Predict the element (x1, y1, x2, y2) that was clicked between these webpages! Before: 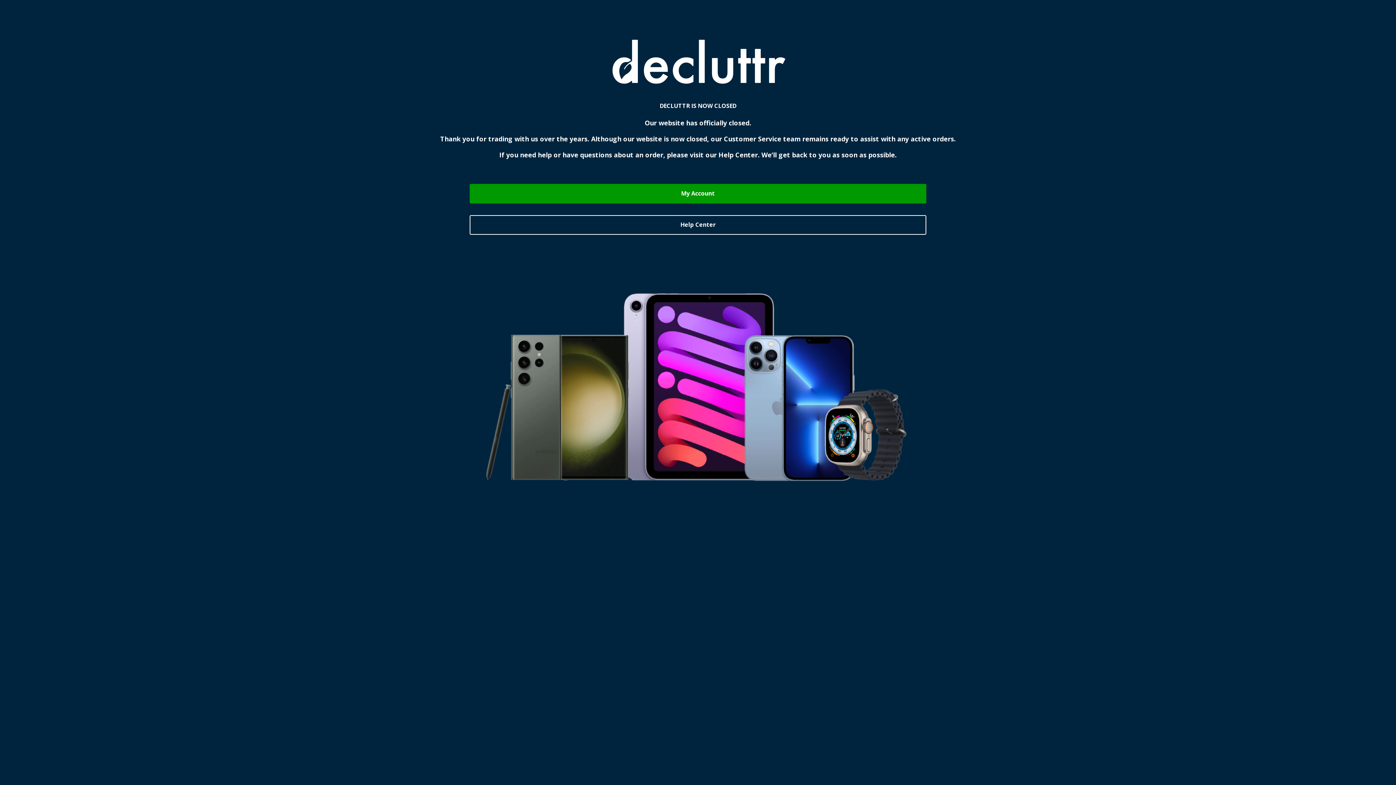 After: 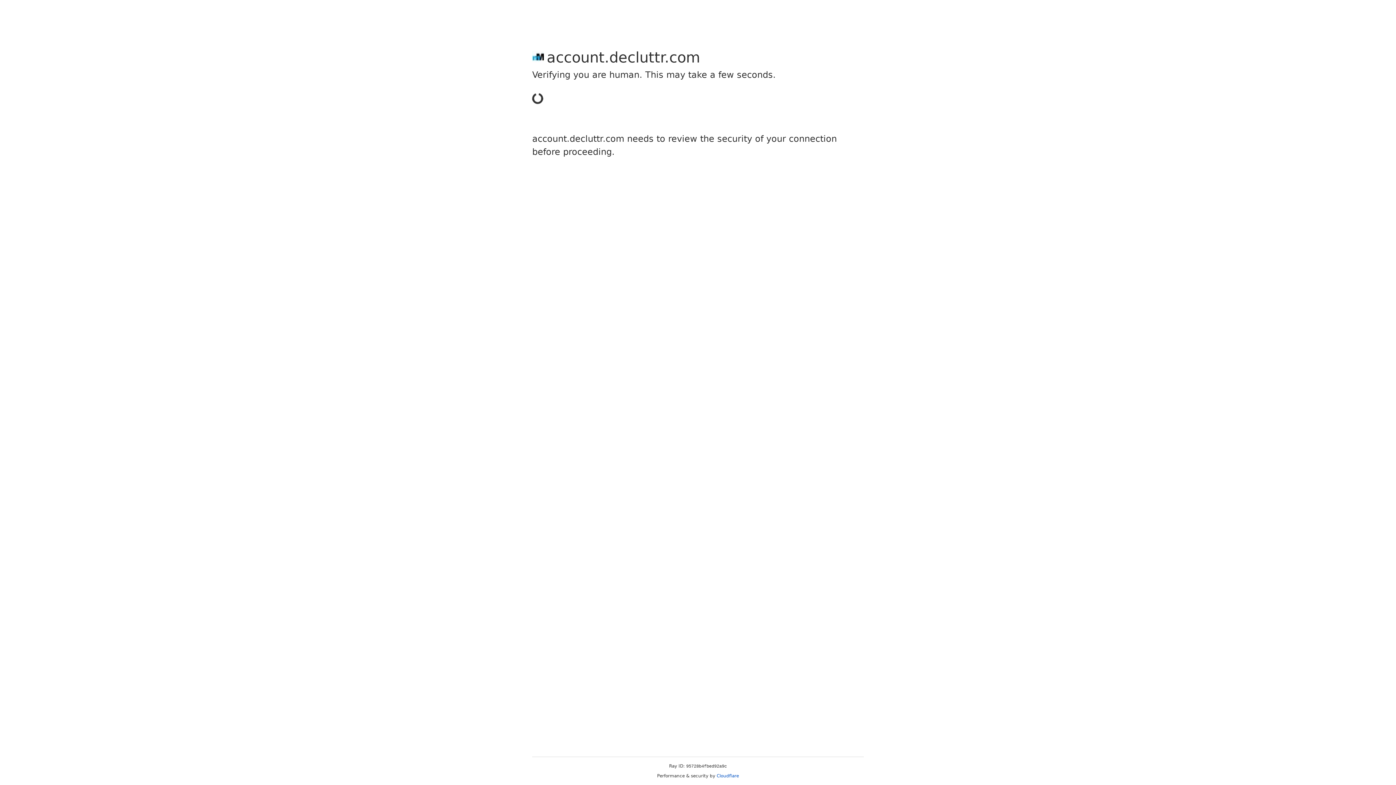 Action: label: My Account bbox: (469, 183, 926, 203)